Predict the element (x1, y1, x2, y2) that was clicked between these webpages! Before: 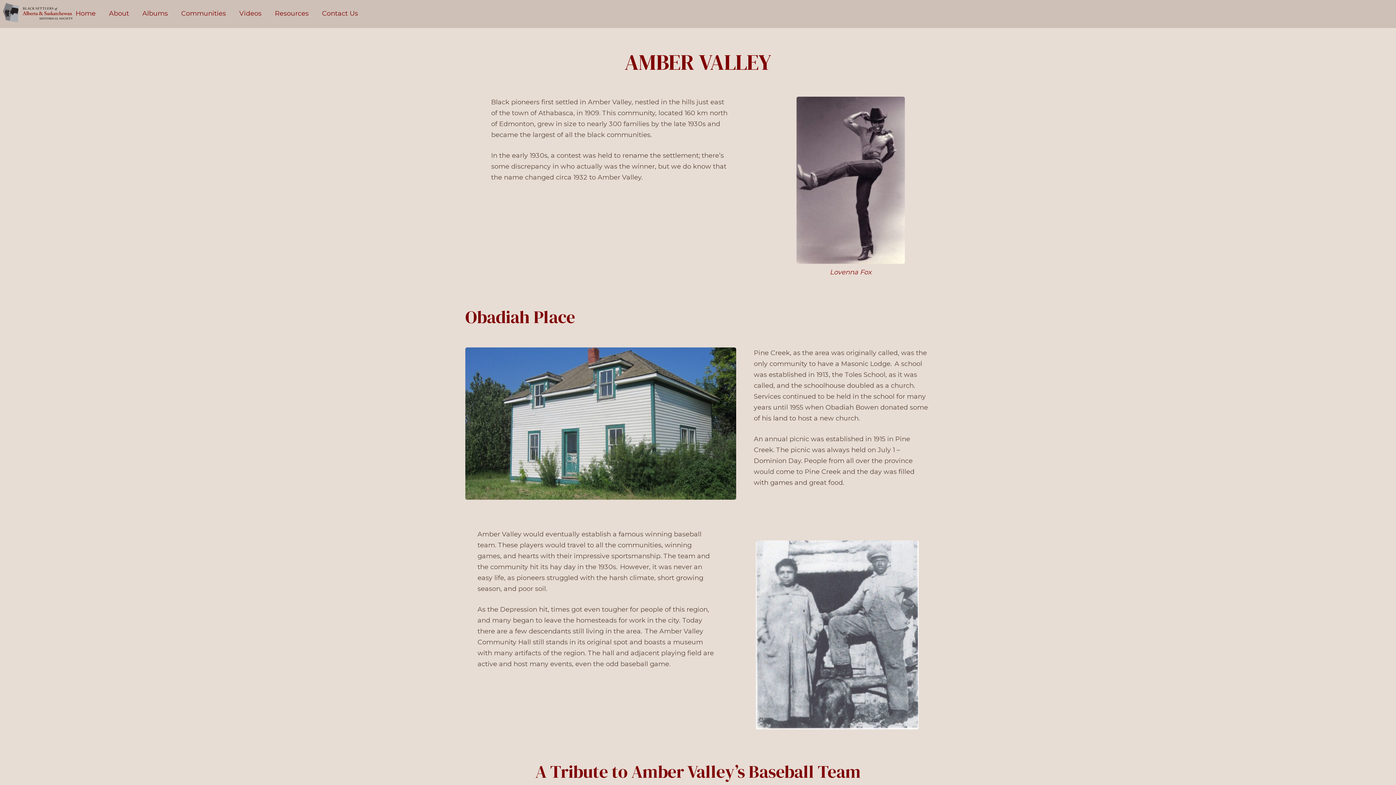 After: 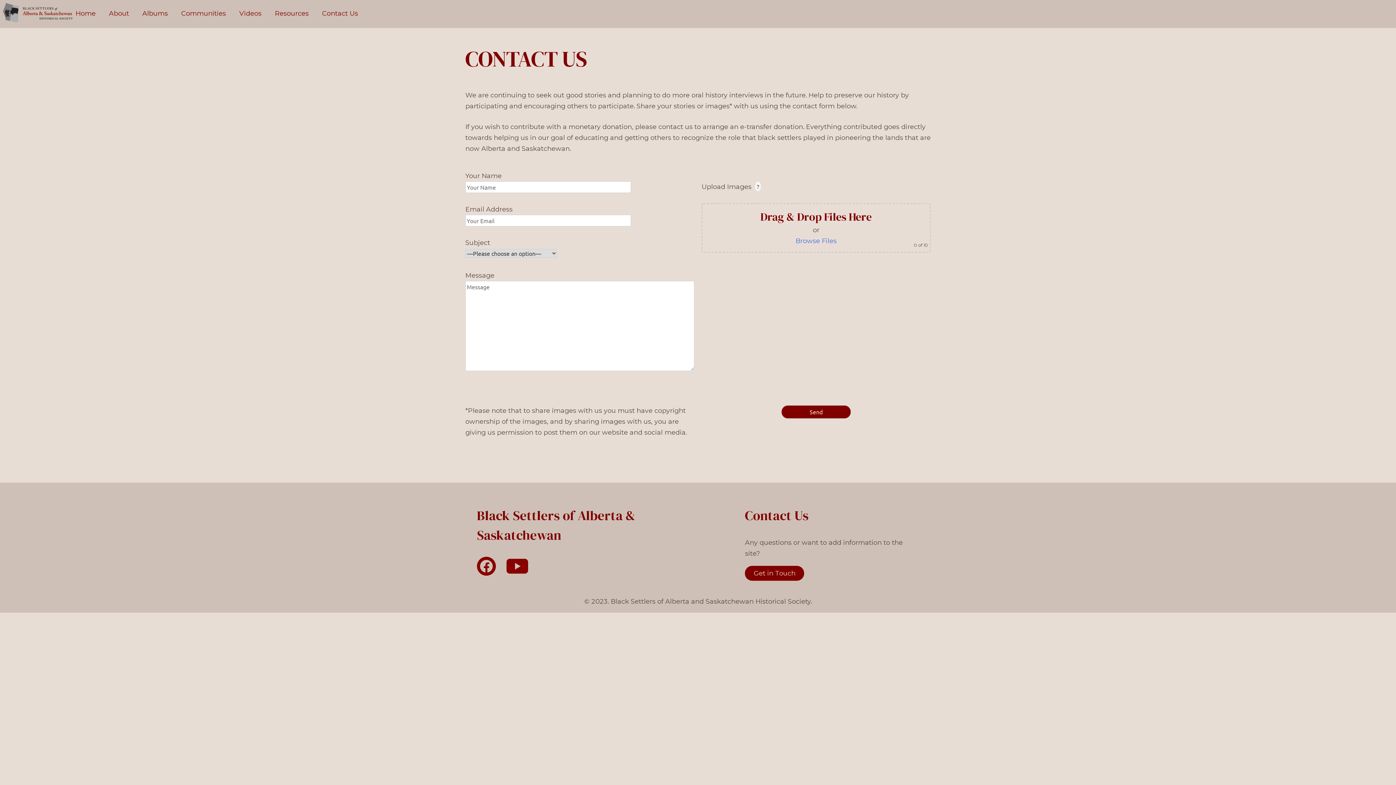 Action: bbox: (319, 7, 361, 19) label: Contact Us